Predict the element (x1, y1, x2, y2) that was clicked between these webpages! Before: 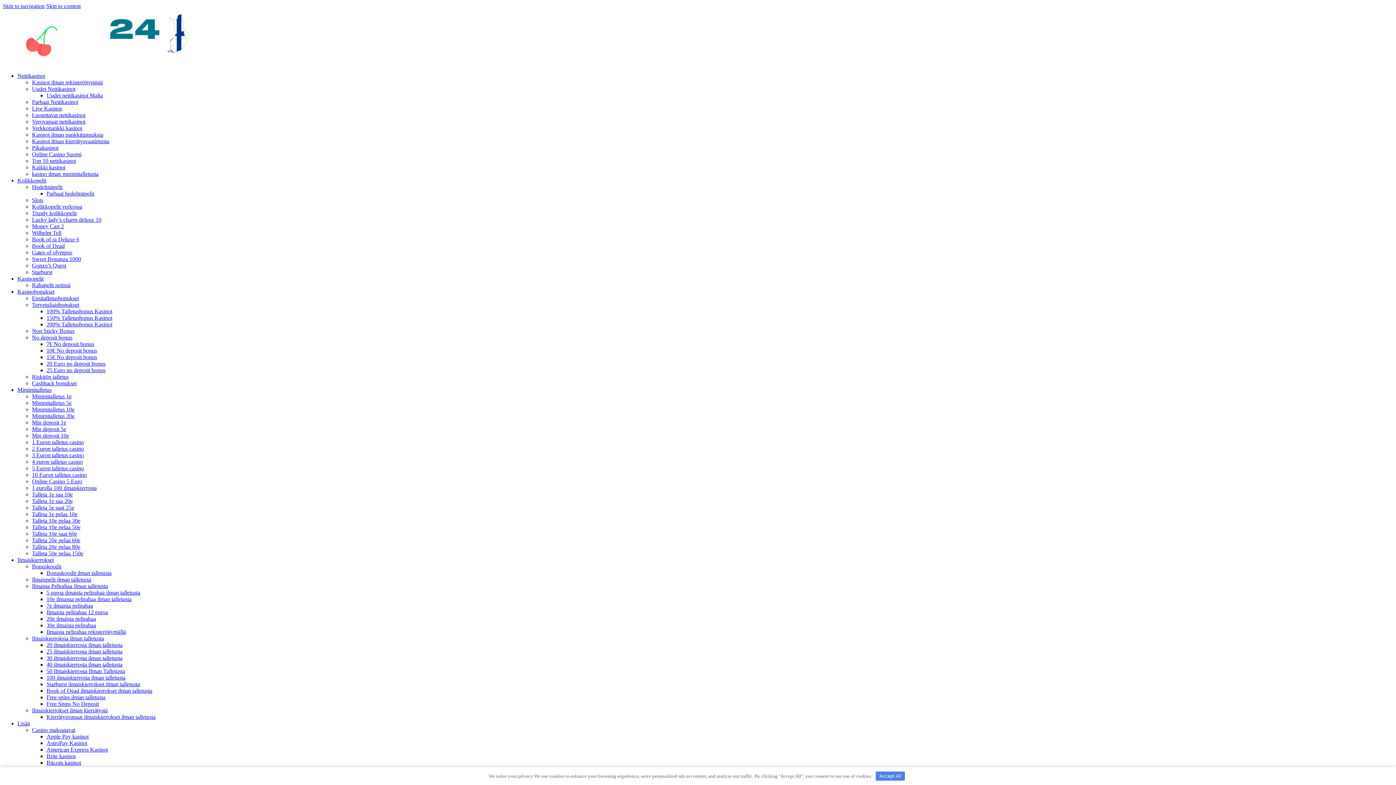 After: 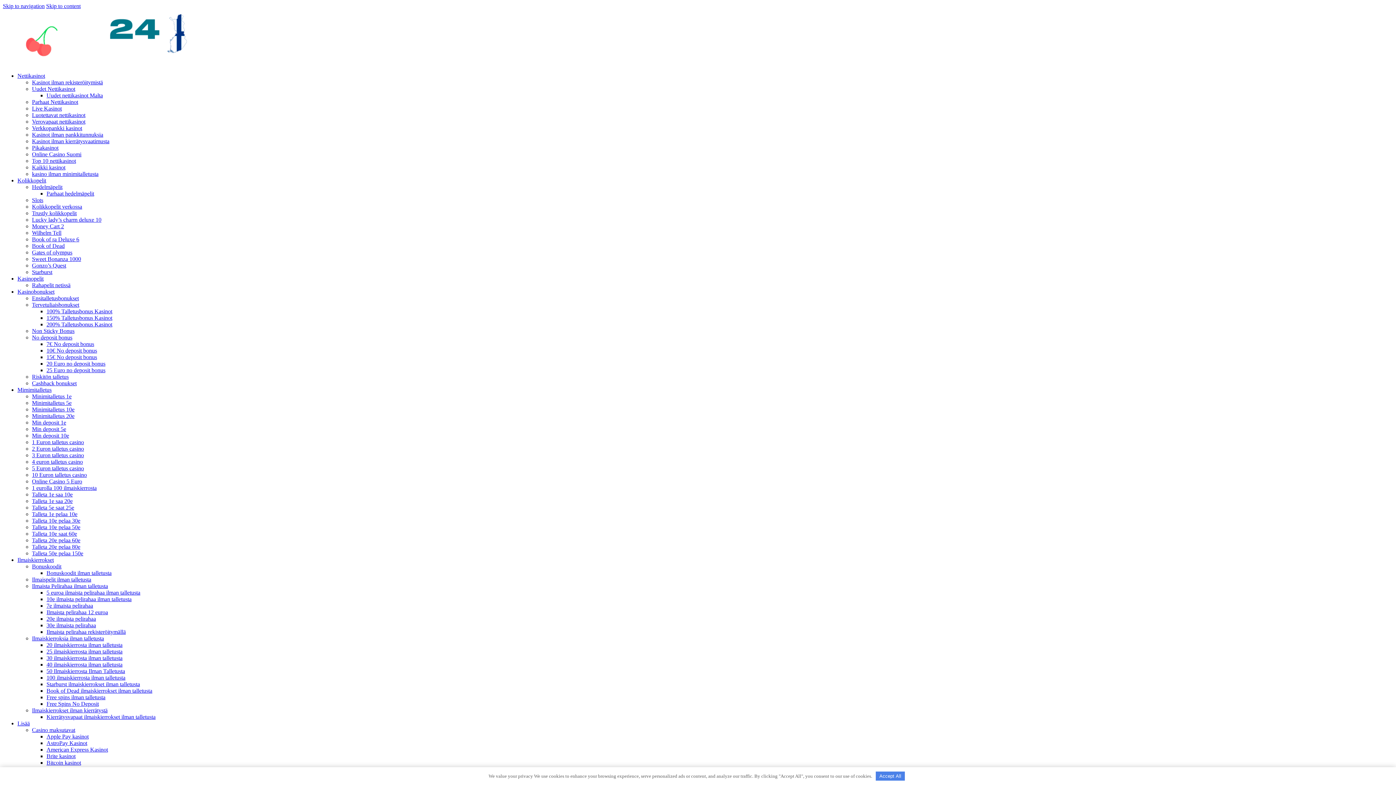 Action: bbox: (32, 635, 104, 641) label: Ilmaiskierroksia ilman talletusta